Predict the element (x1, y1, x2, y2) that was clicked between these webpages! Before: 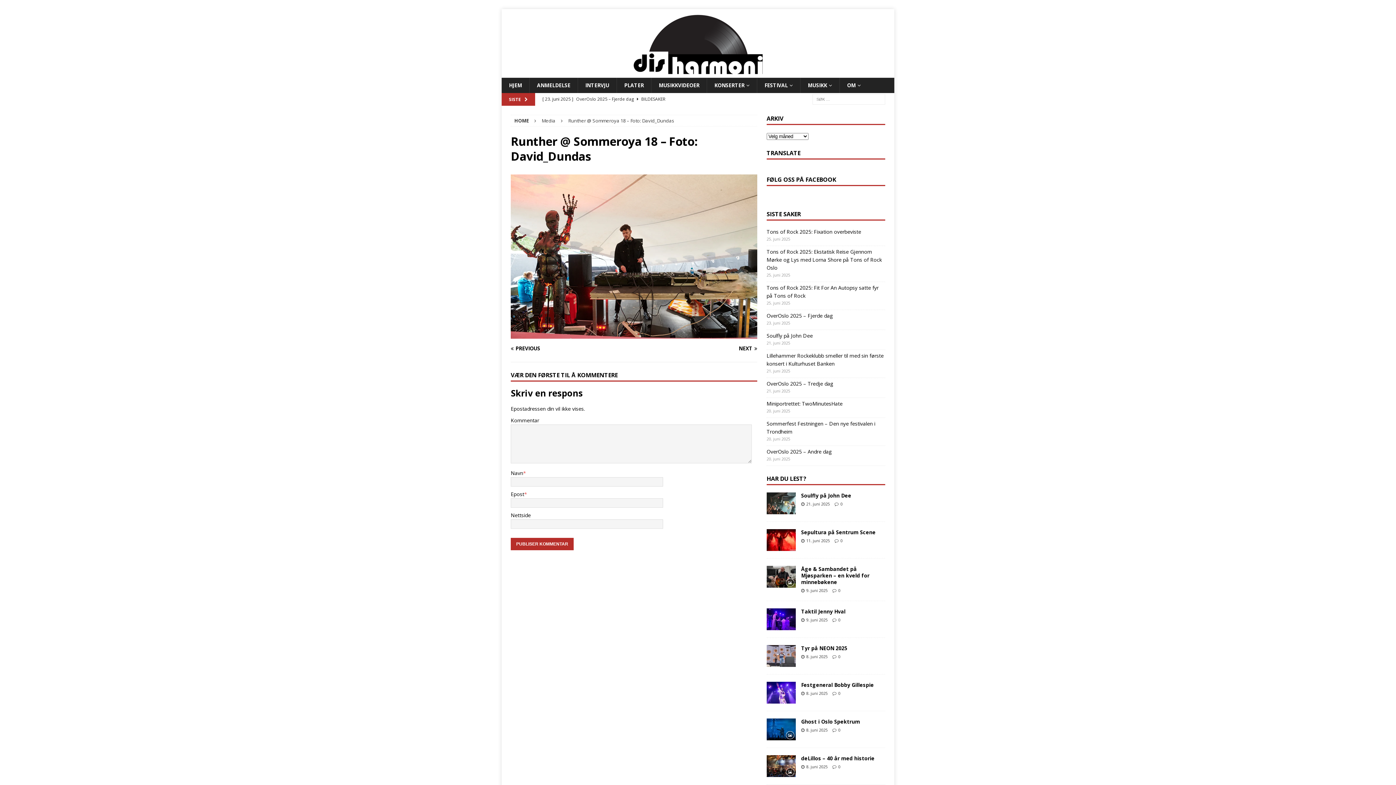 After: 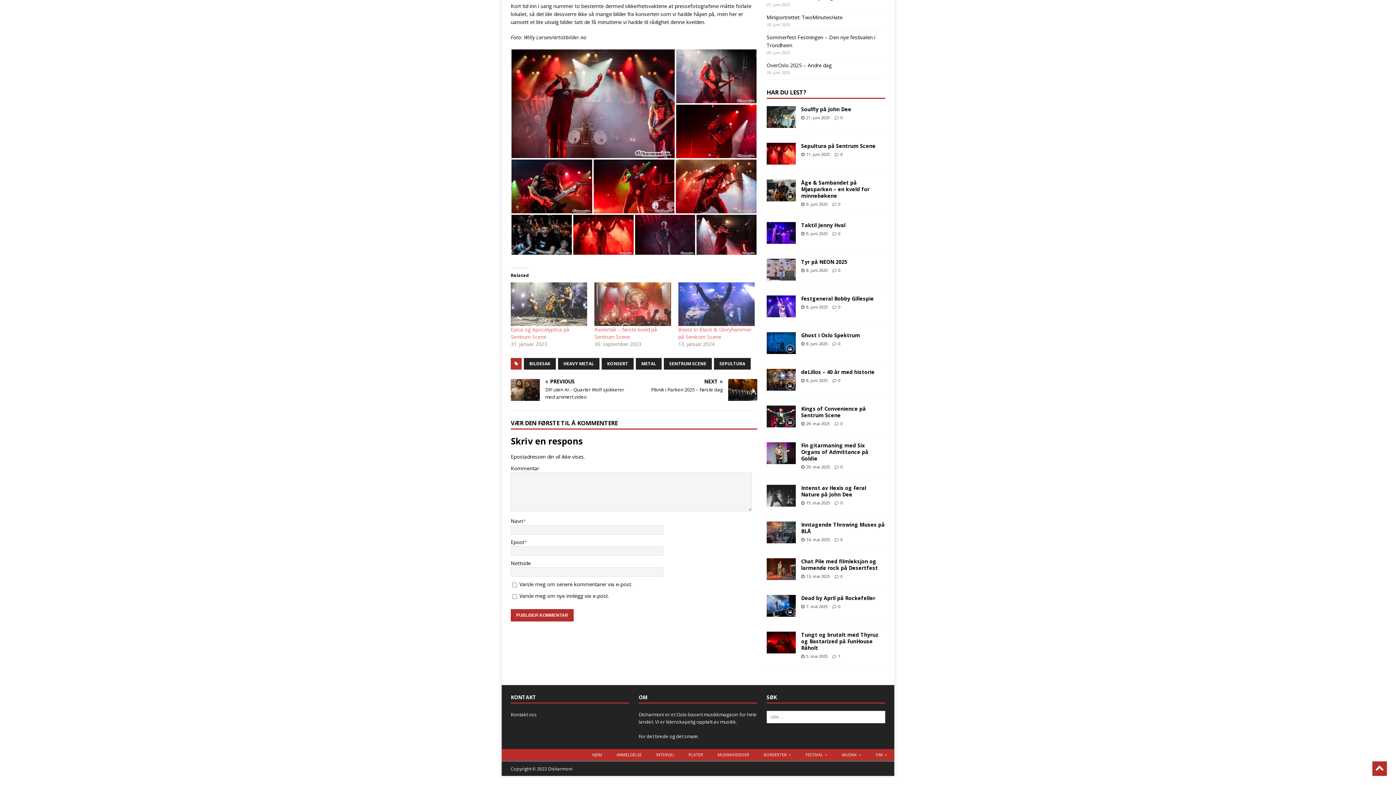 Action: bbox: (840, 538, 842, 543) label: 0